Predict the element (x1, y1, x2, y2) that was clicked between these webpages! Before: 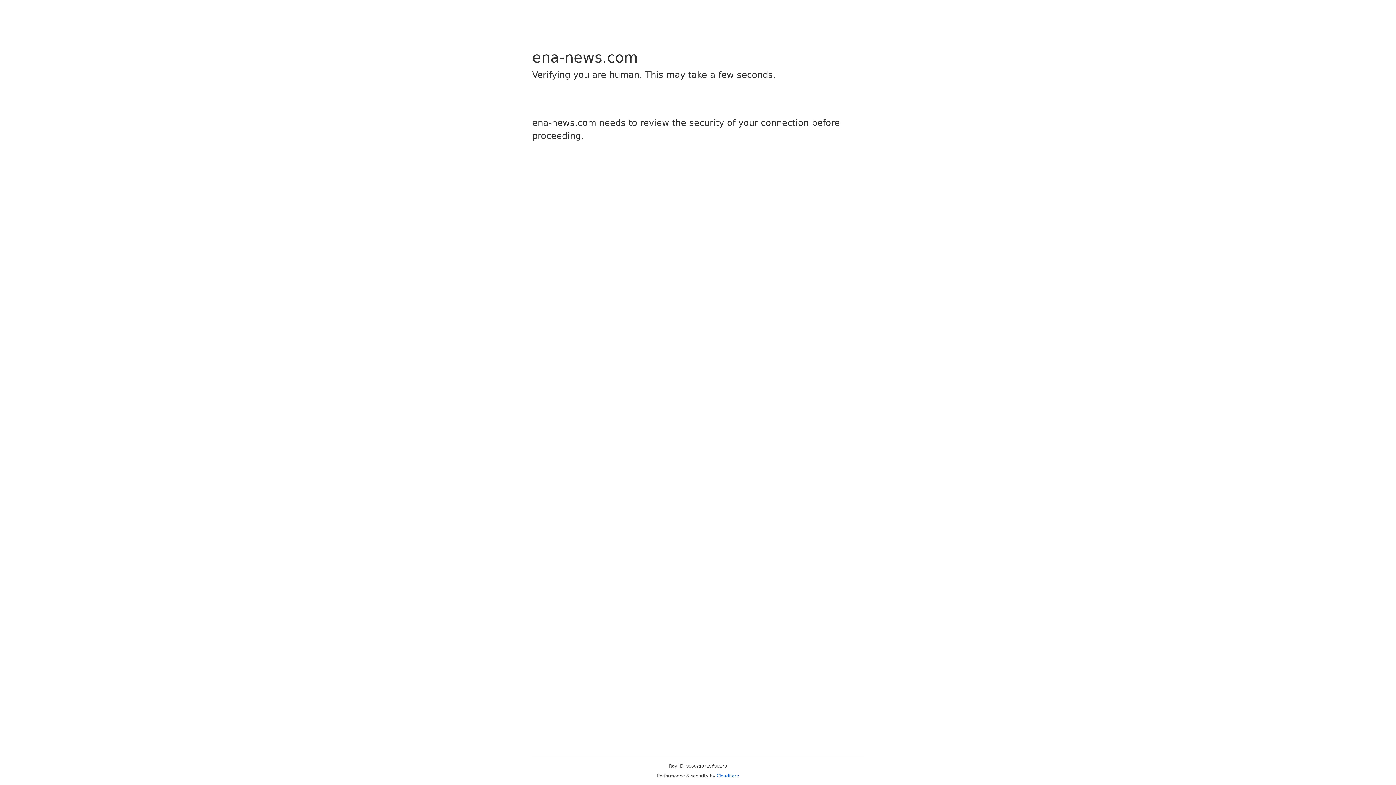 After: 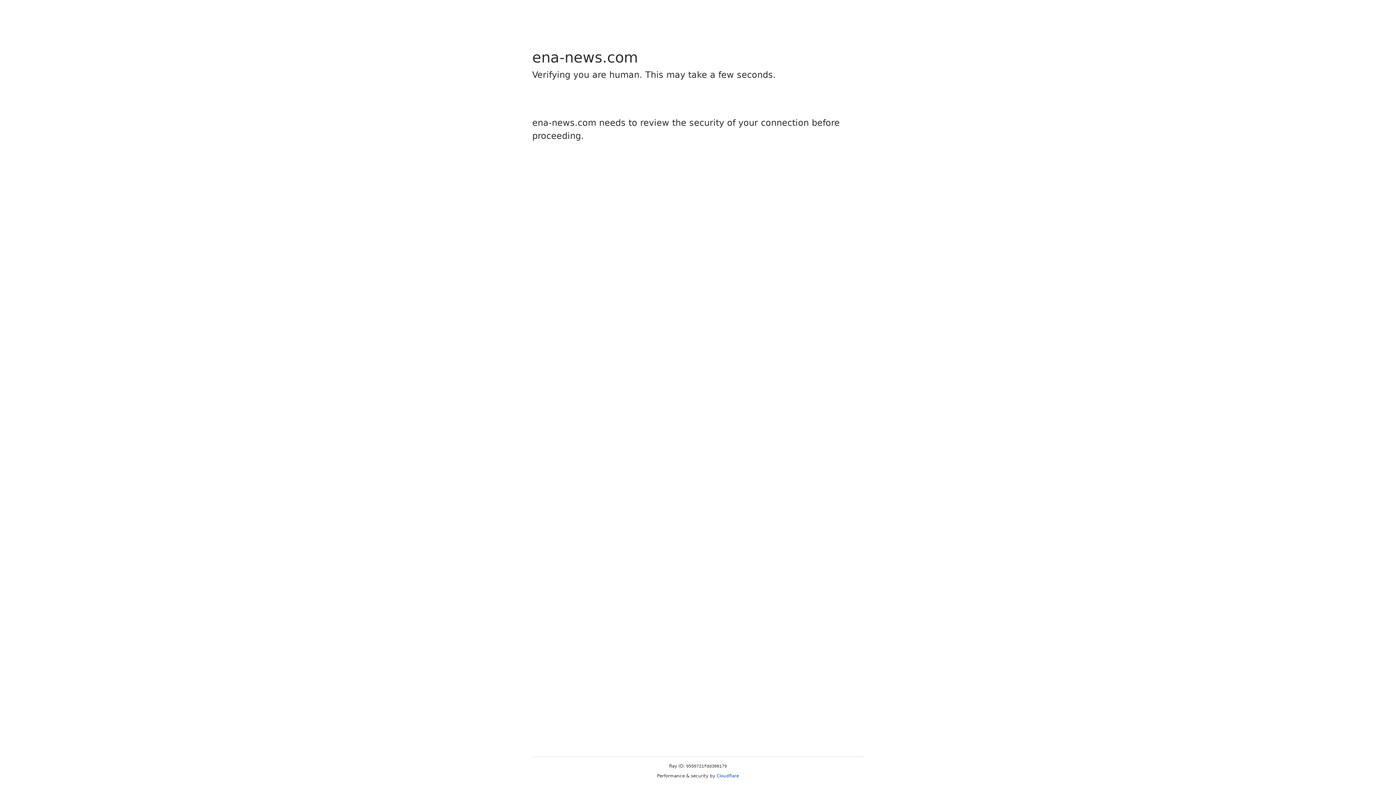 Action: label: Cloudflare bbox: (716, 773, 739, 778)